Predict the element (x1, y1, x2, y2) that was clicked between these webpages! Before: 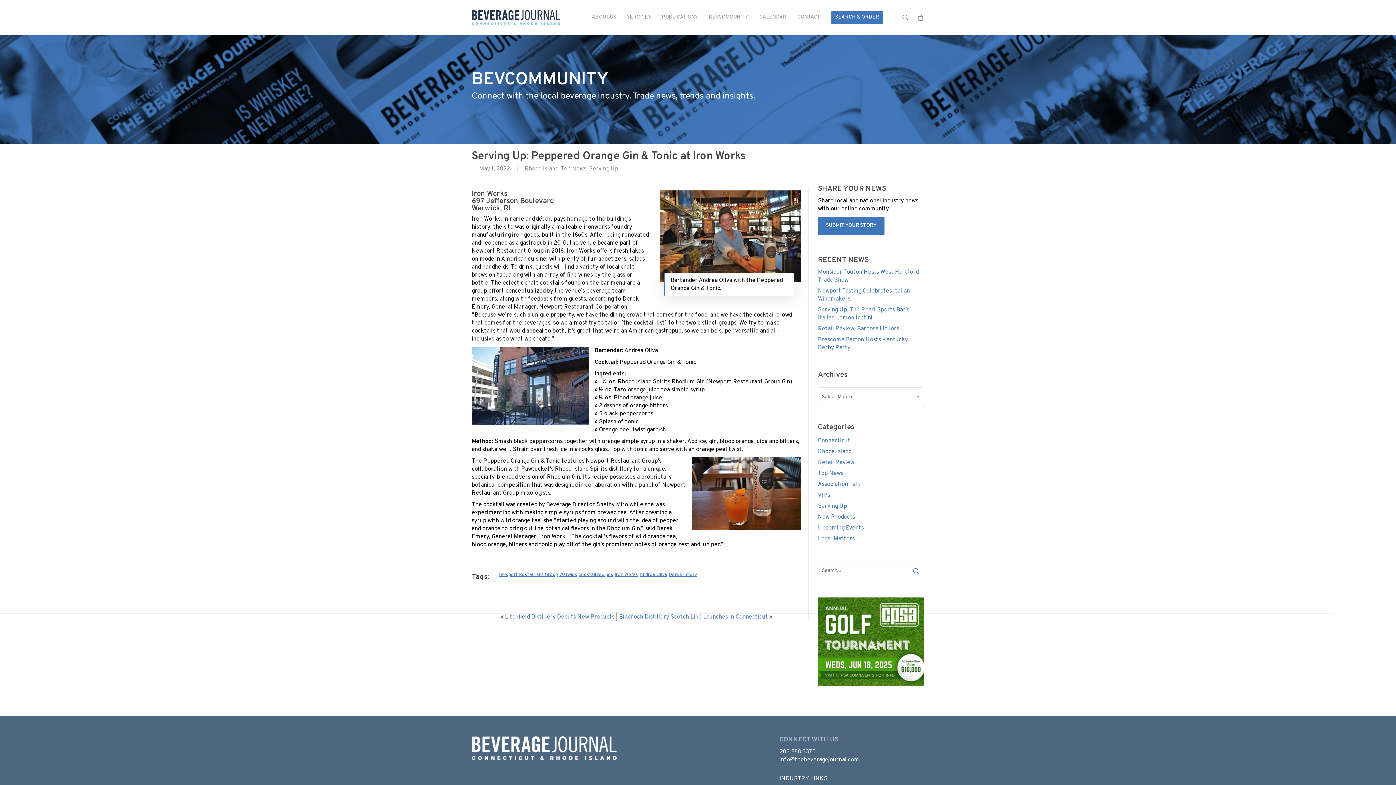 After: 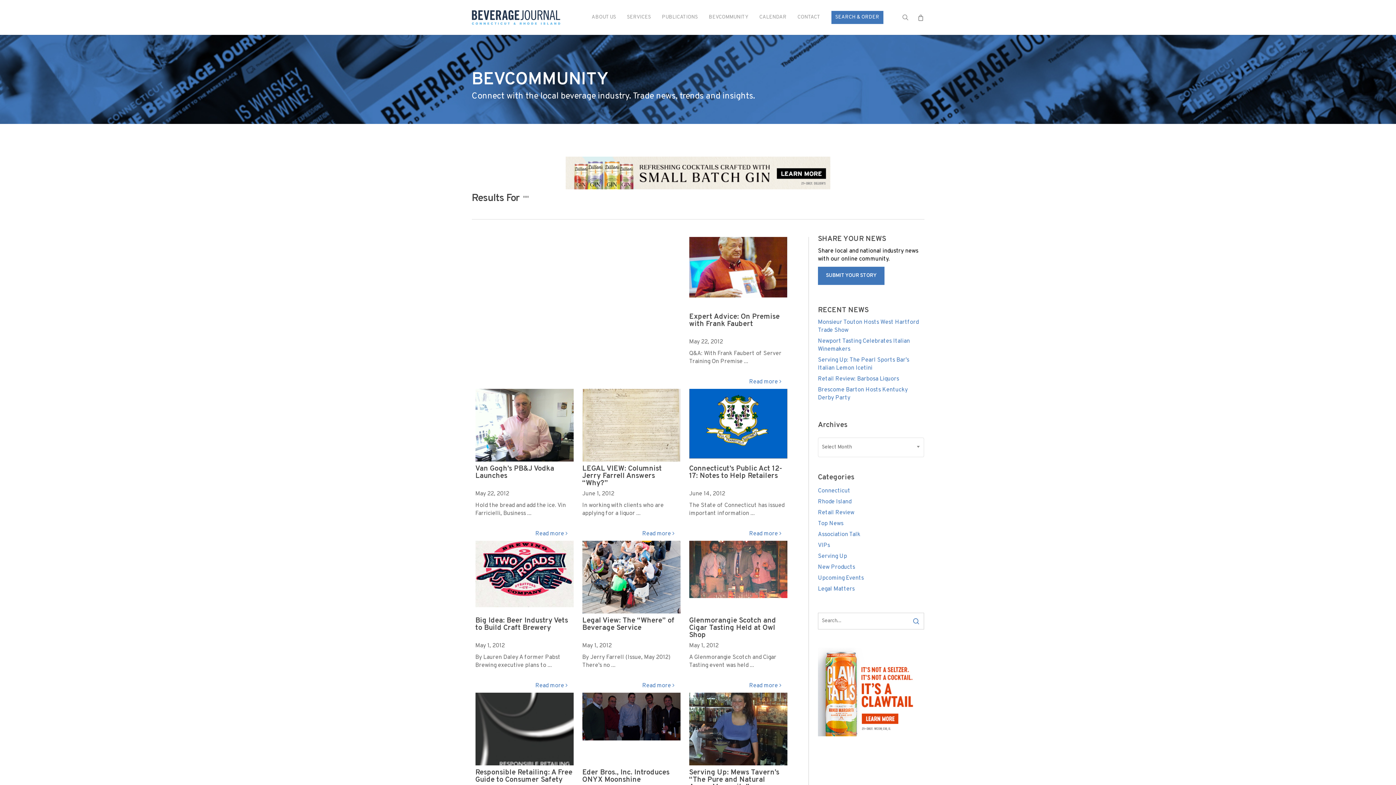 Action: bbox: (908, 562, 924, 579)